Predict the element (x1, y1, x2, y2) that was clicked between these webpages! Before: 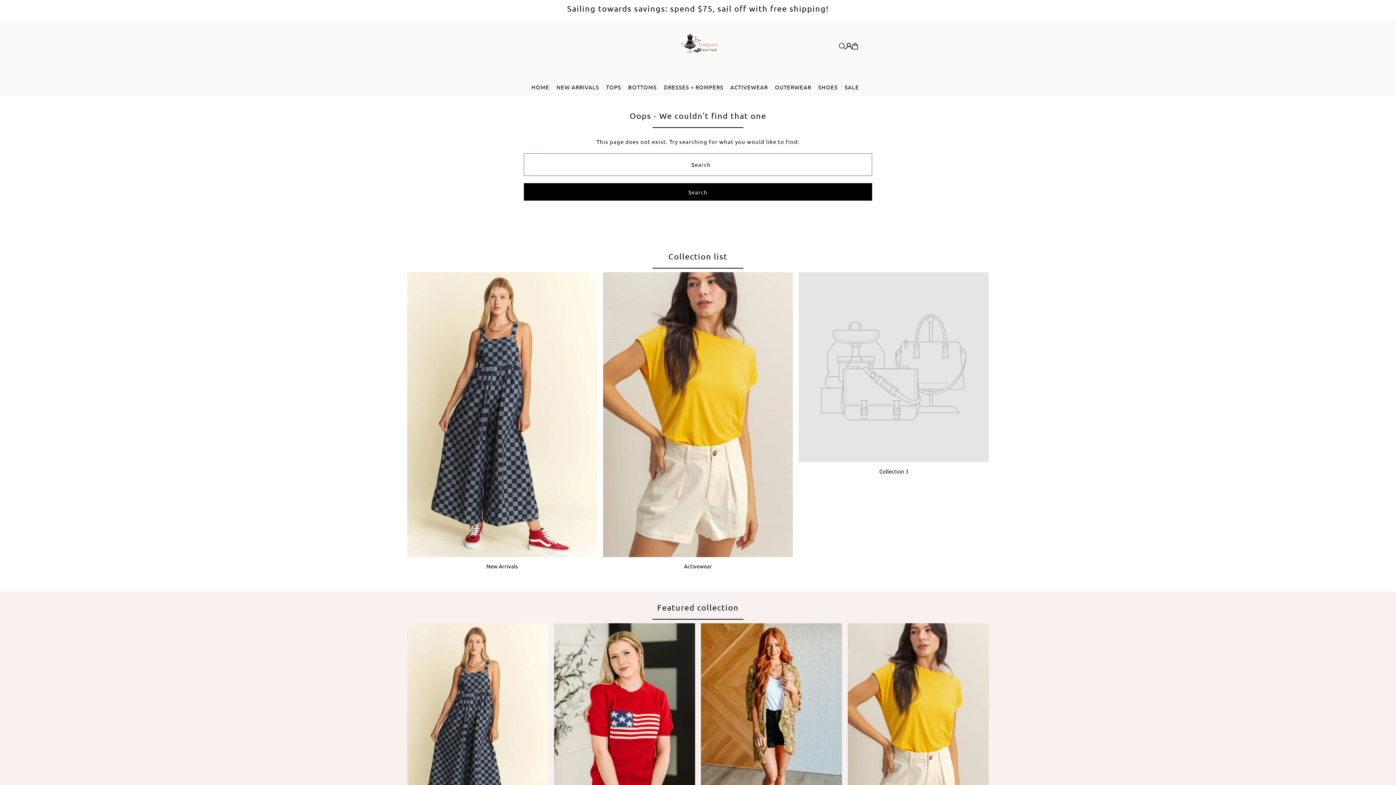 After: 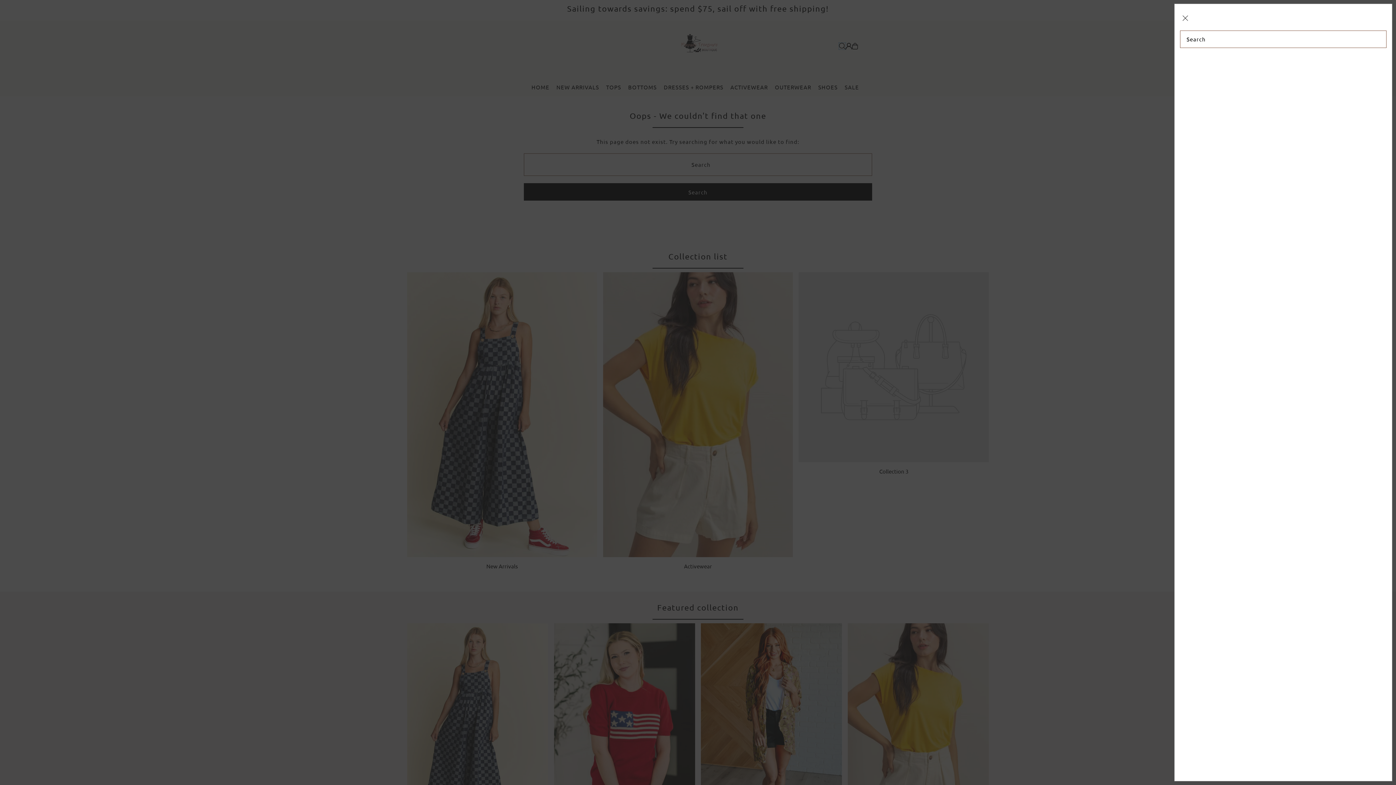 Action: label: Open Search bbox: (839, 42, 845, 49)